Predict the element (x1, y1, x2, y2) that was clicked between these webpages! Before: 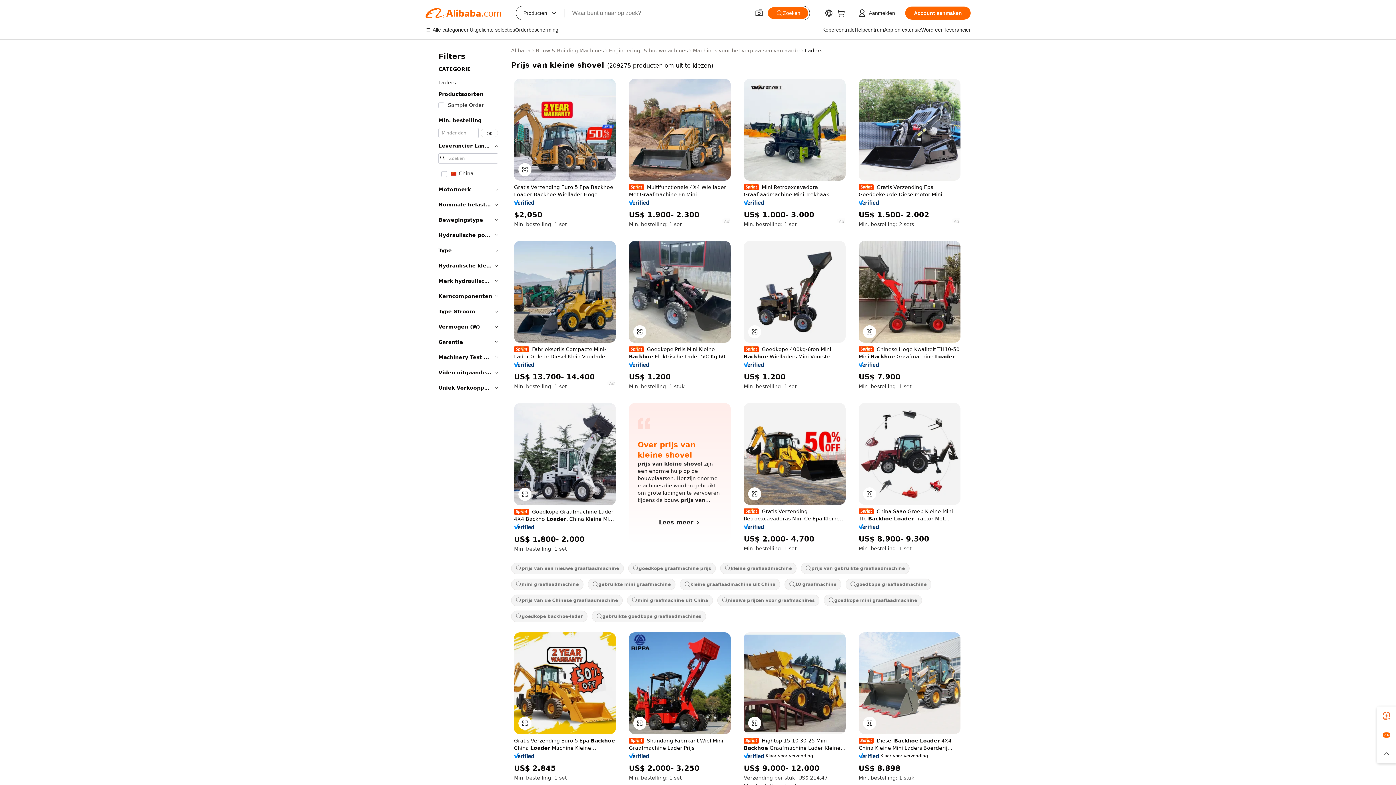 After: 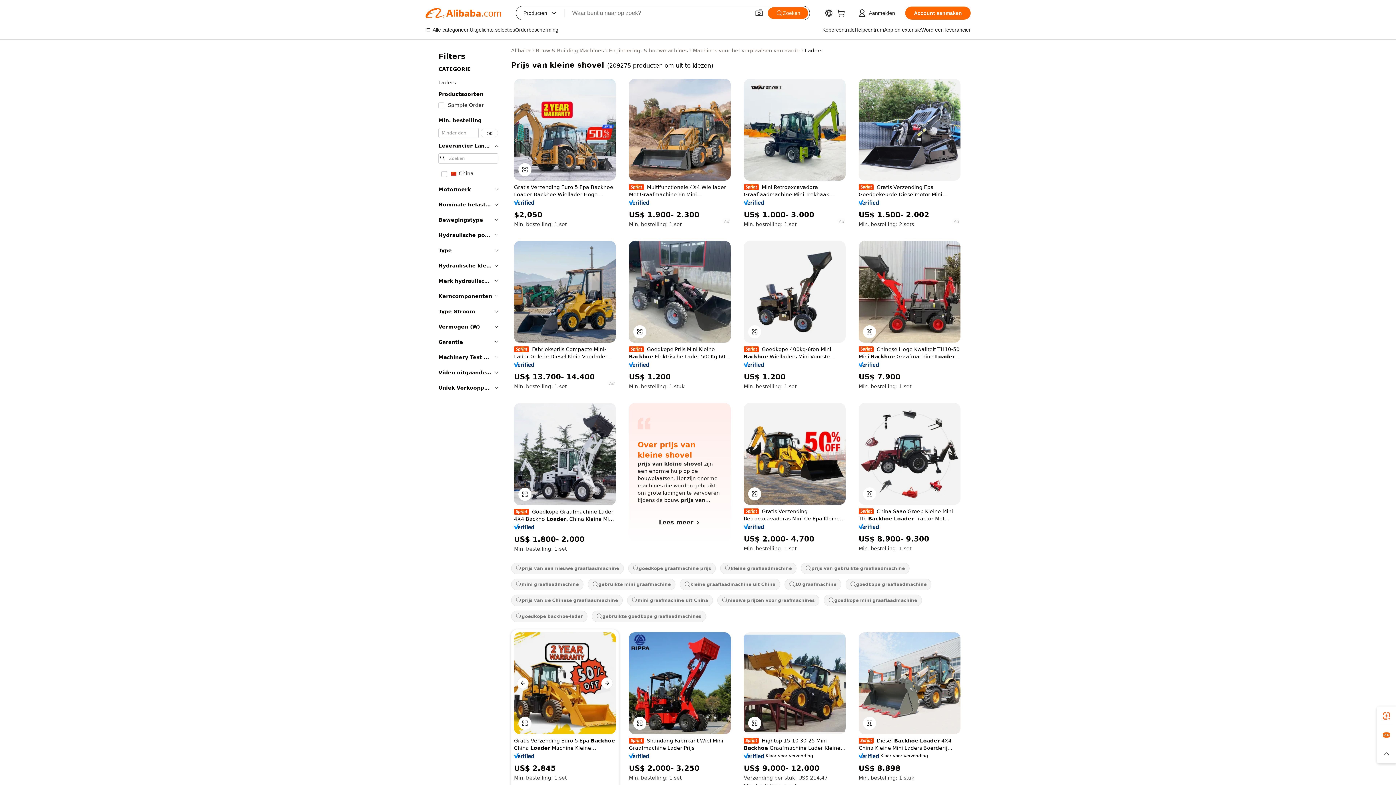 Action: bbox: (514, 632, 616, 734)